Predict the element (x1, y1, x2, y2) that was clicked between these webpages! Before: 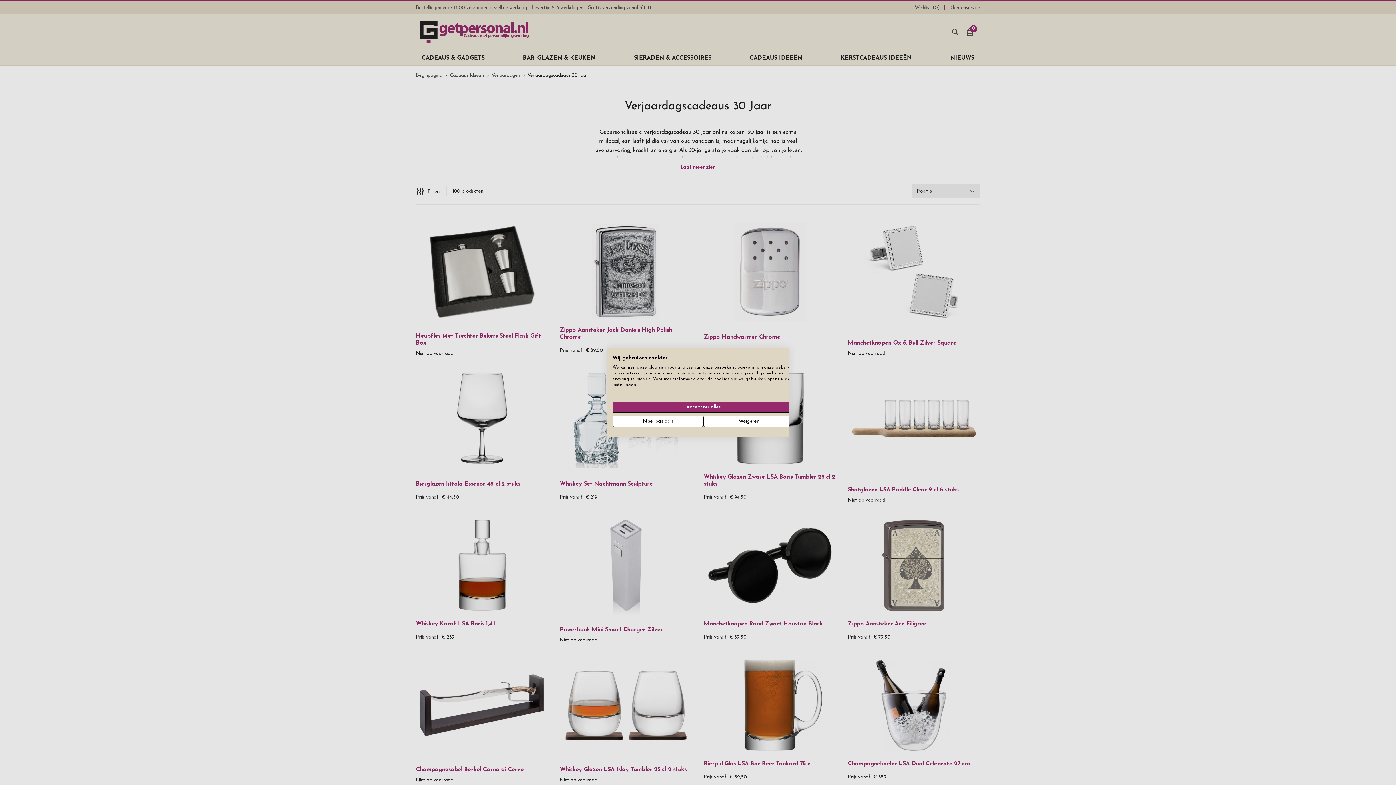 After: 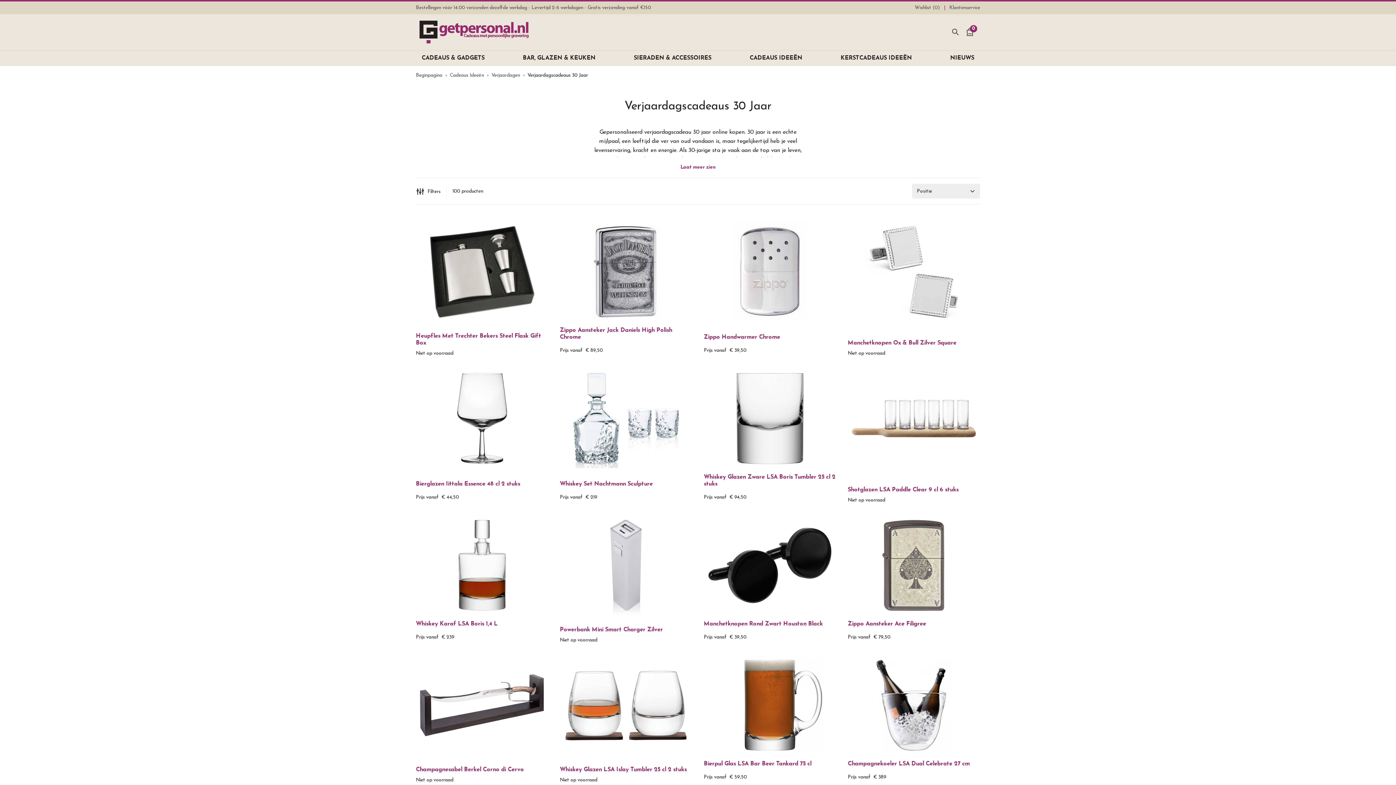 Action: label: Accepteer alle cookies bbox: (612, 401, 794, 413)